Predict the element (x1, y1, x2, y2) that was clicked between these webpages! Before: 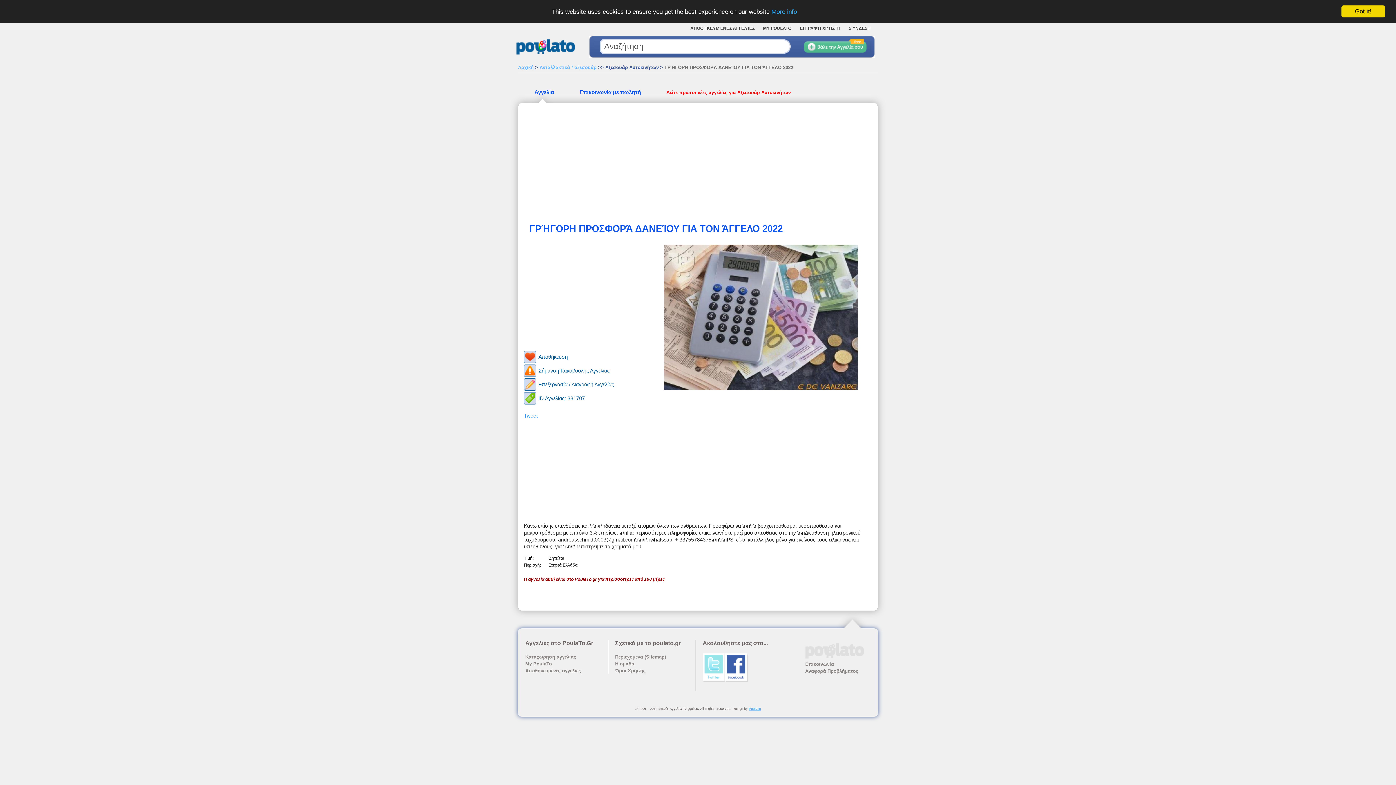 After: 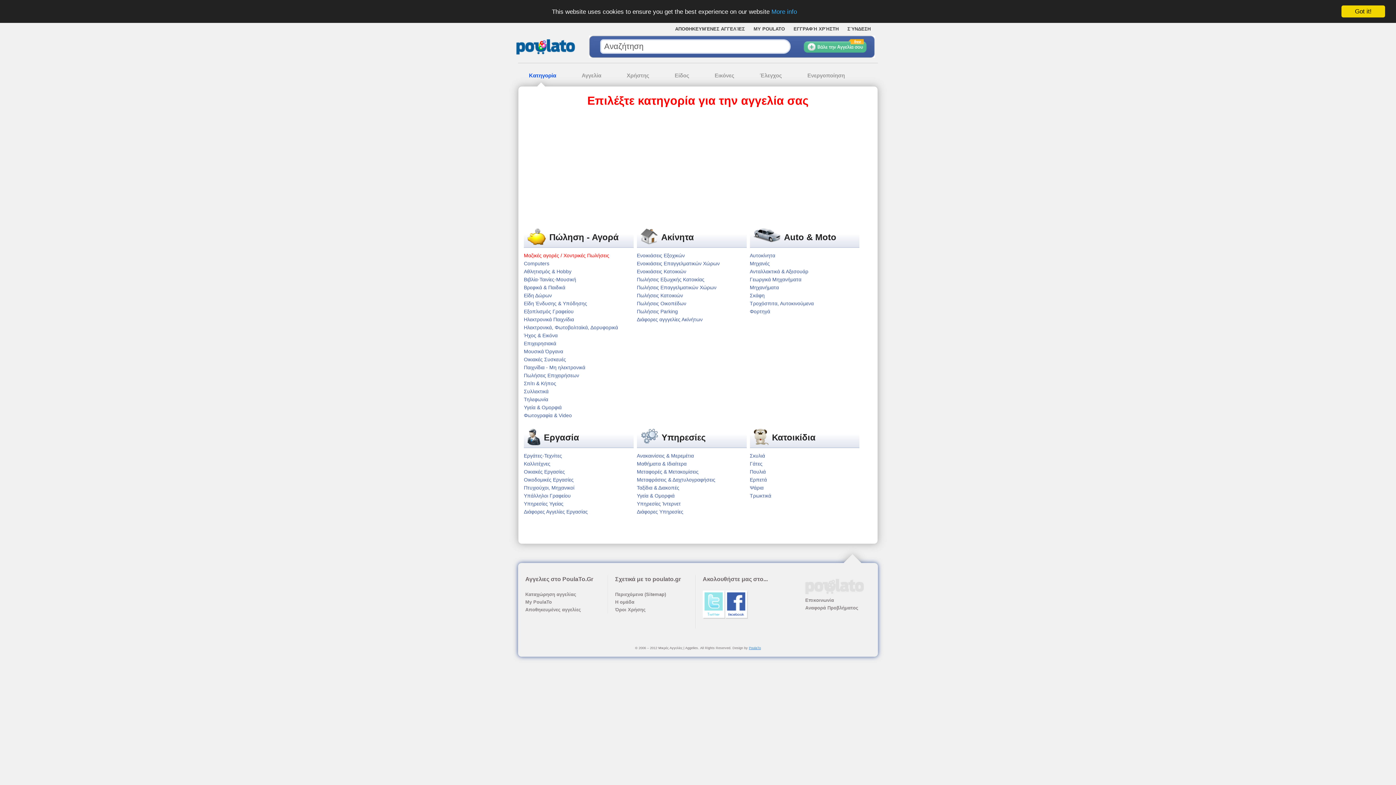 Action: label: Καταχώρηση αγγελίας bbox: (525, 654, 576, 660)